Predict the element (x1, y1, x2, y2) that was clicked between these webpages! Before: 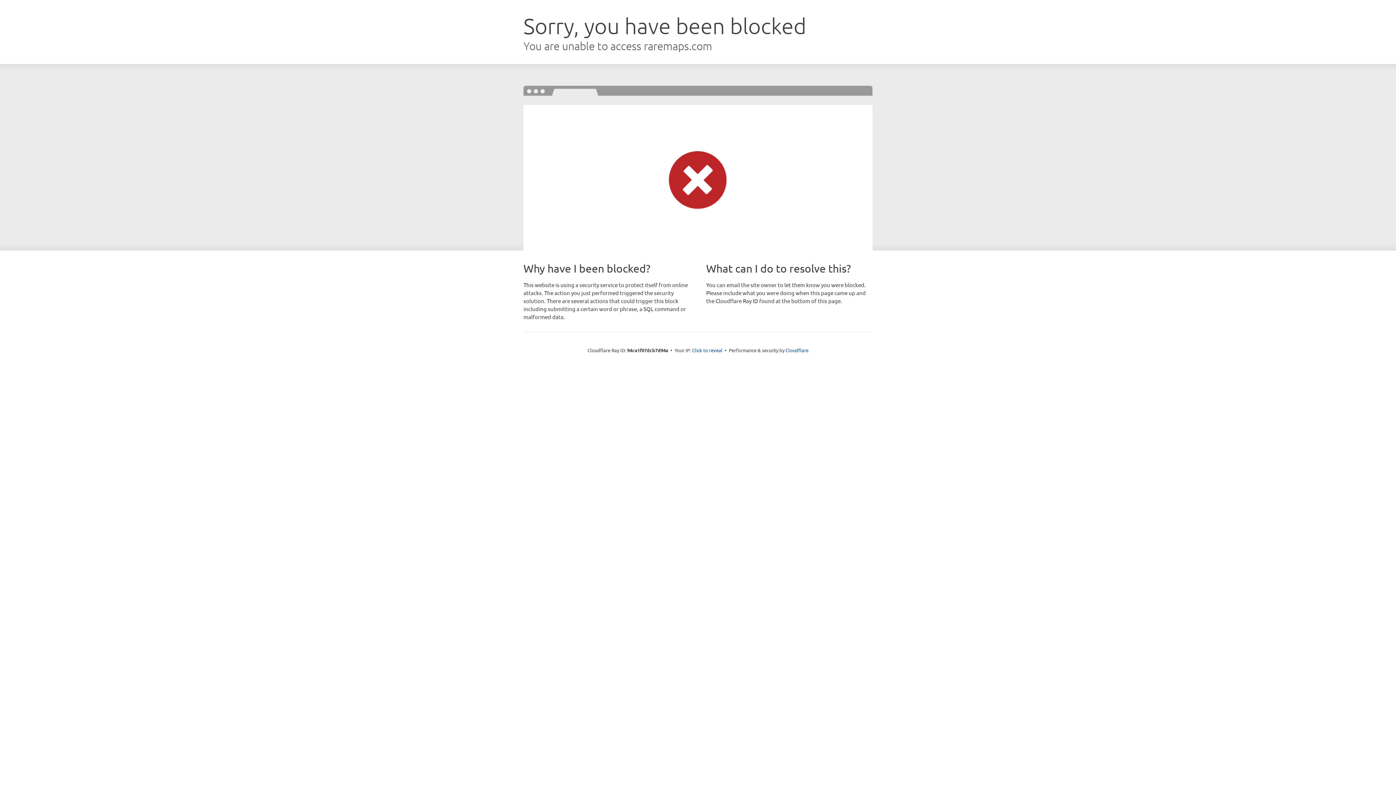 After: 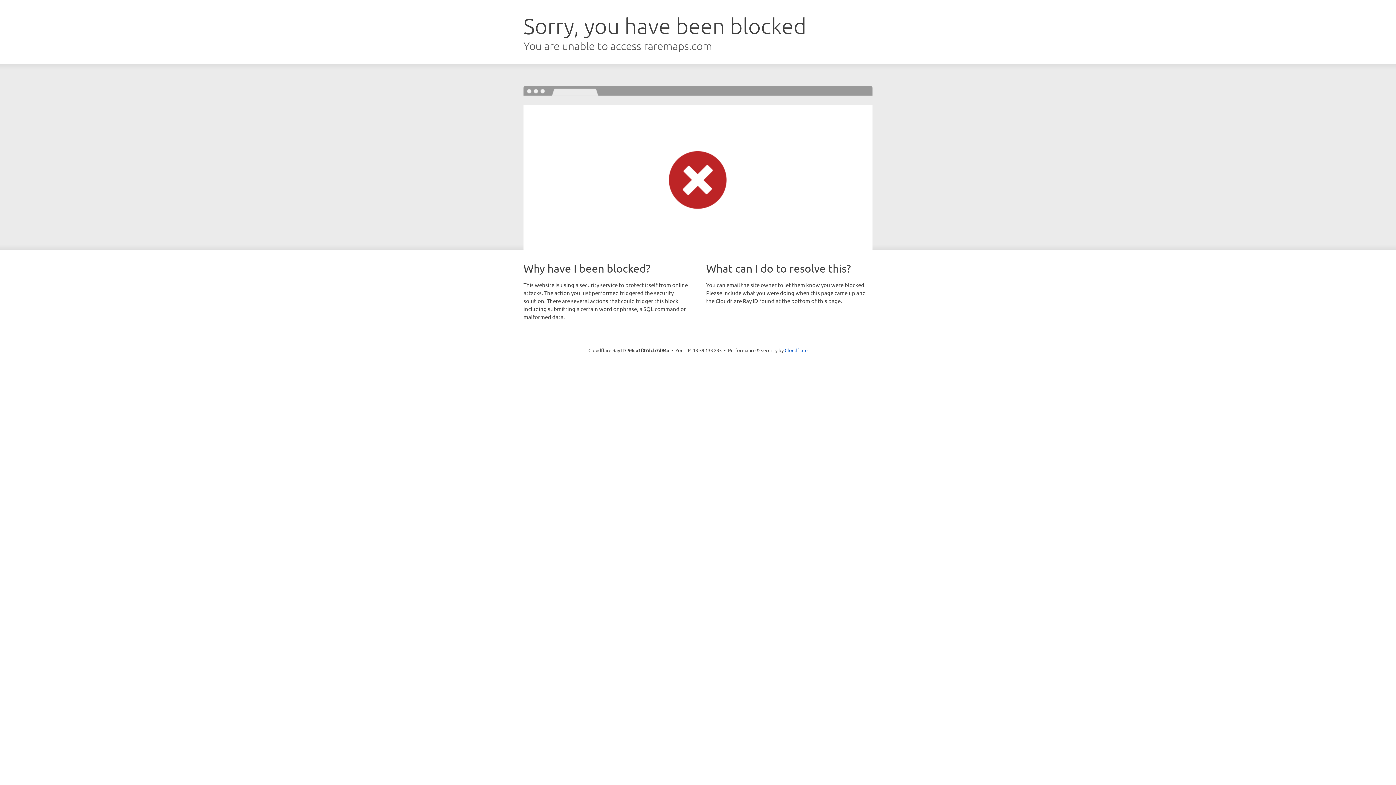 Action: bbox: (692, 346, 722, 353) label: Click to reveal